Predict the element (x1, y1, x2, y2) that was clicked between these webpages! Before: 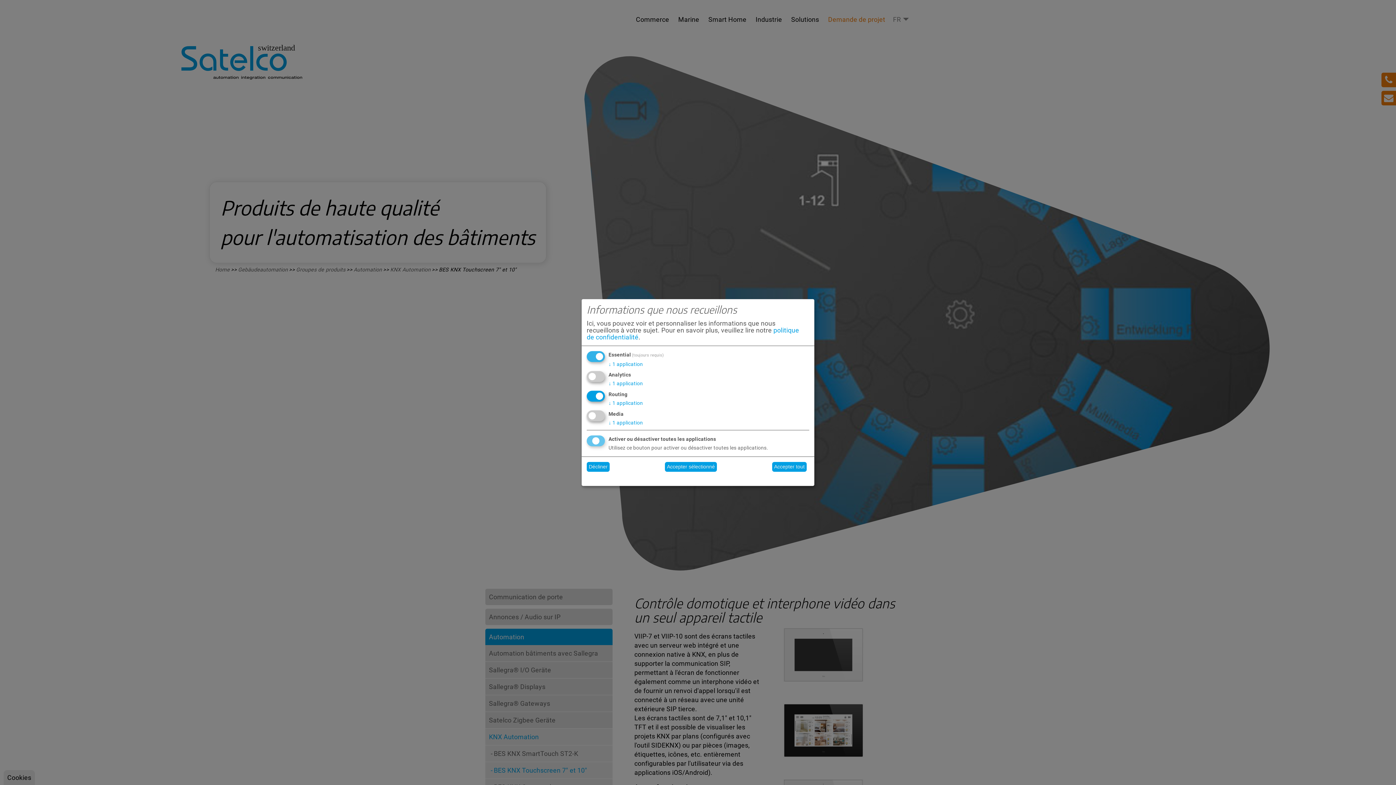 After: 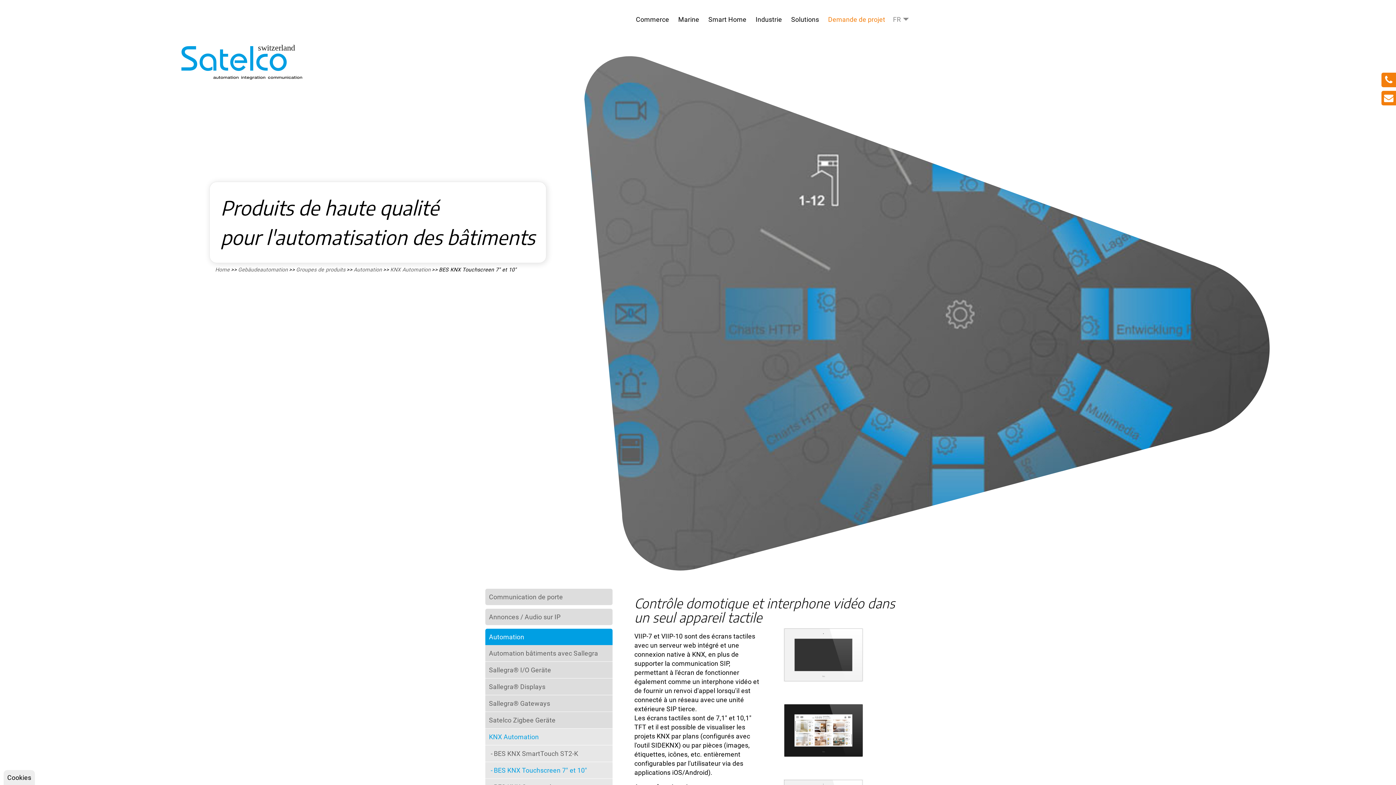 Action: bbox: (665, 462, 717, 472) label: Accepter sélectionné